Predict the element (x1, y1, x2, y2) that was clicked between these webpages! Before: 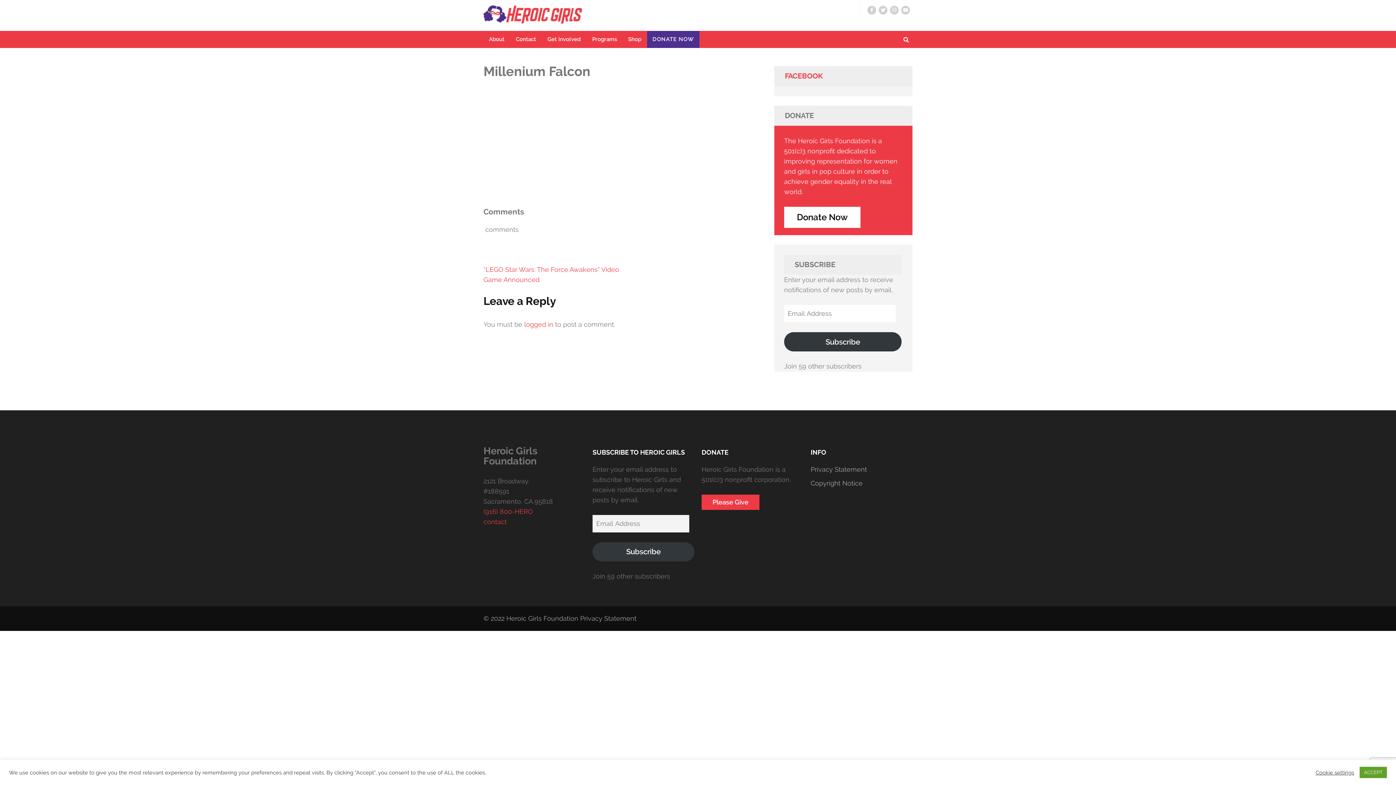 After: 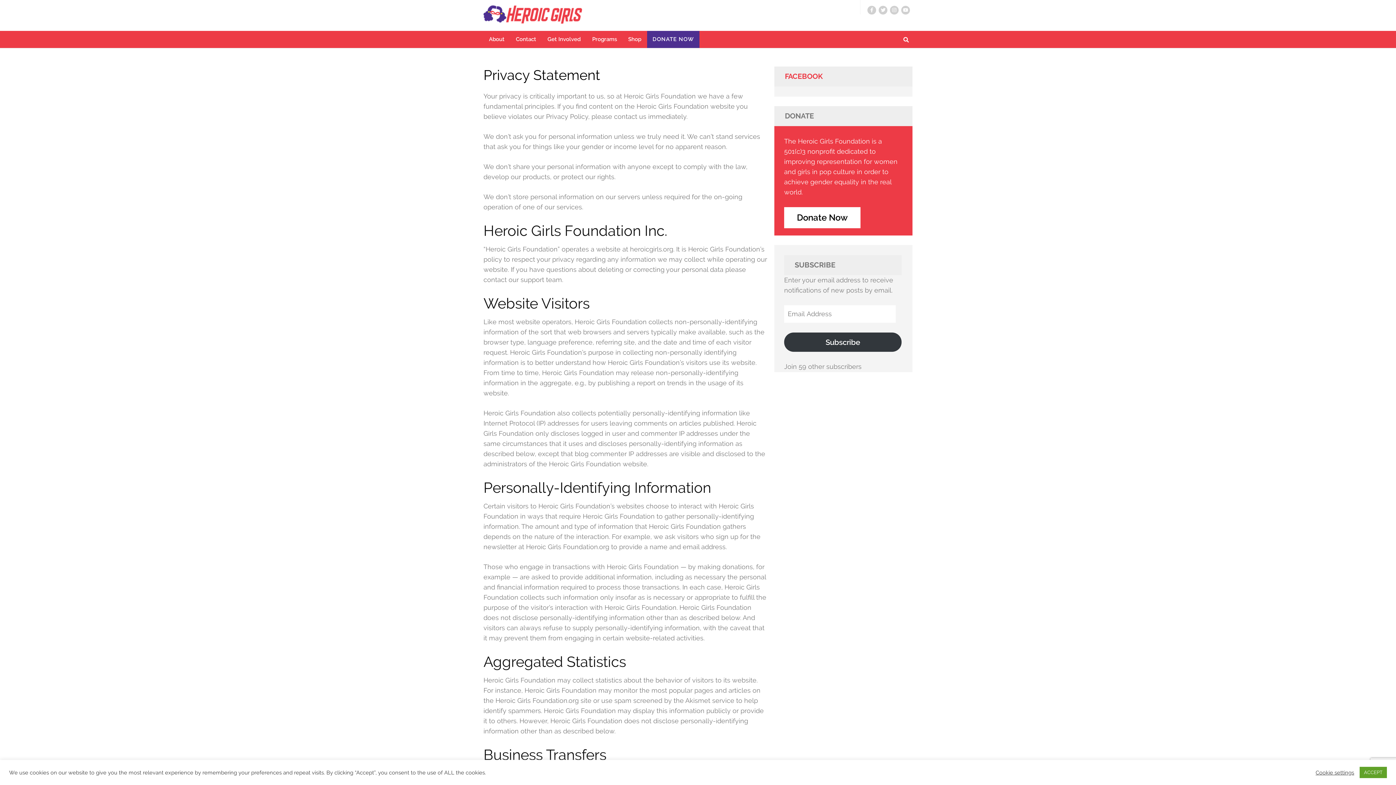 Action: label: Privacy Statement bbox: (580, 613, 636, 623)